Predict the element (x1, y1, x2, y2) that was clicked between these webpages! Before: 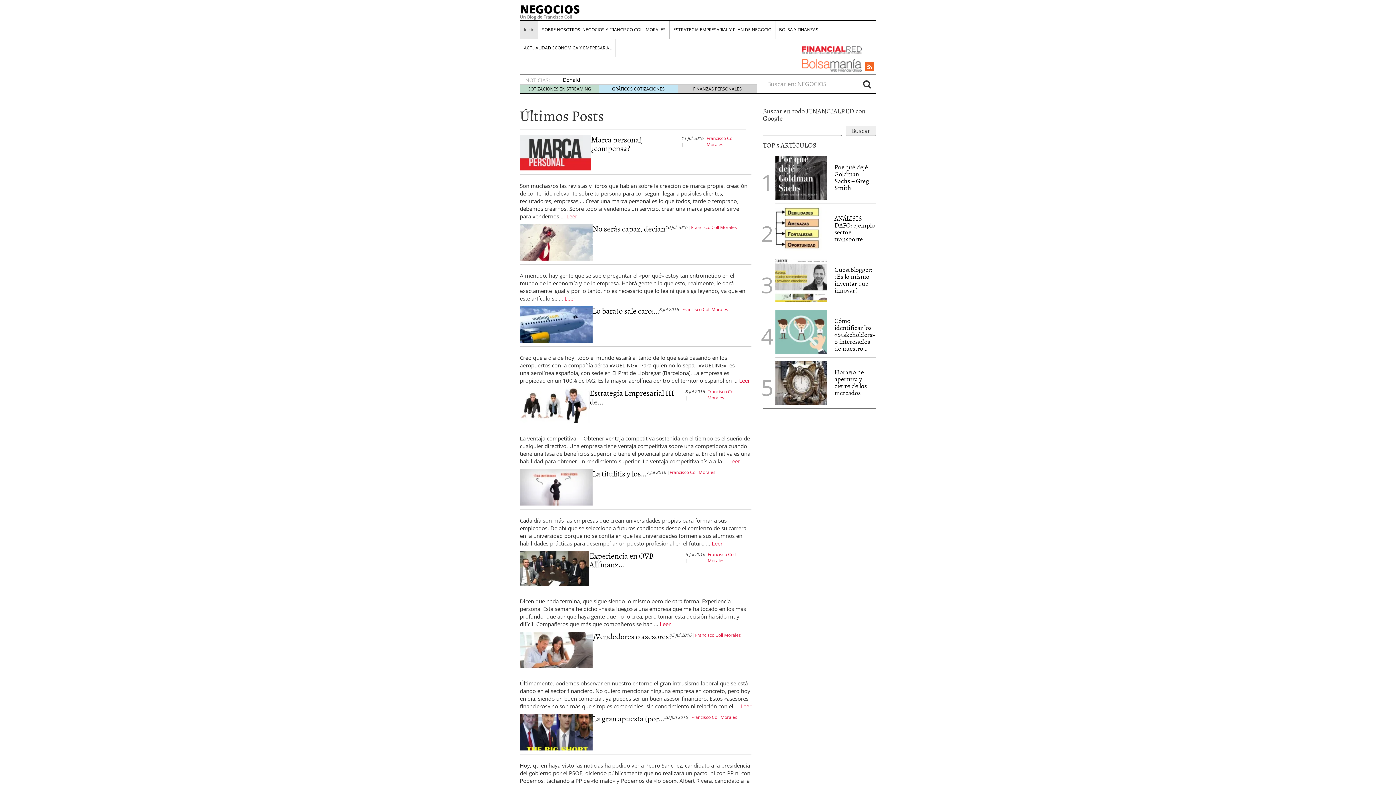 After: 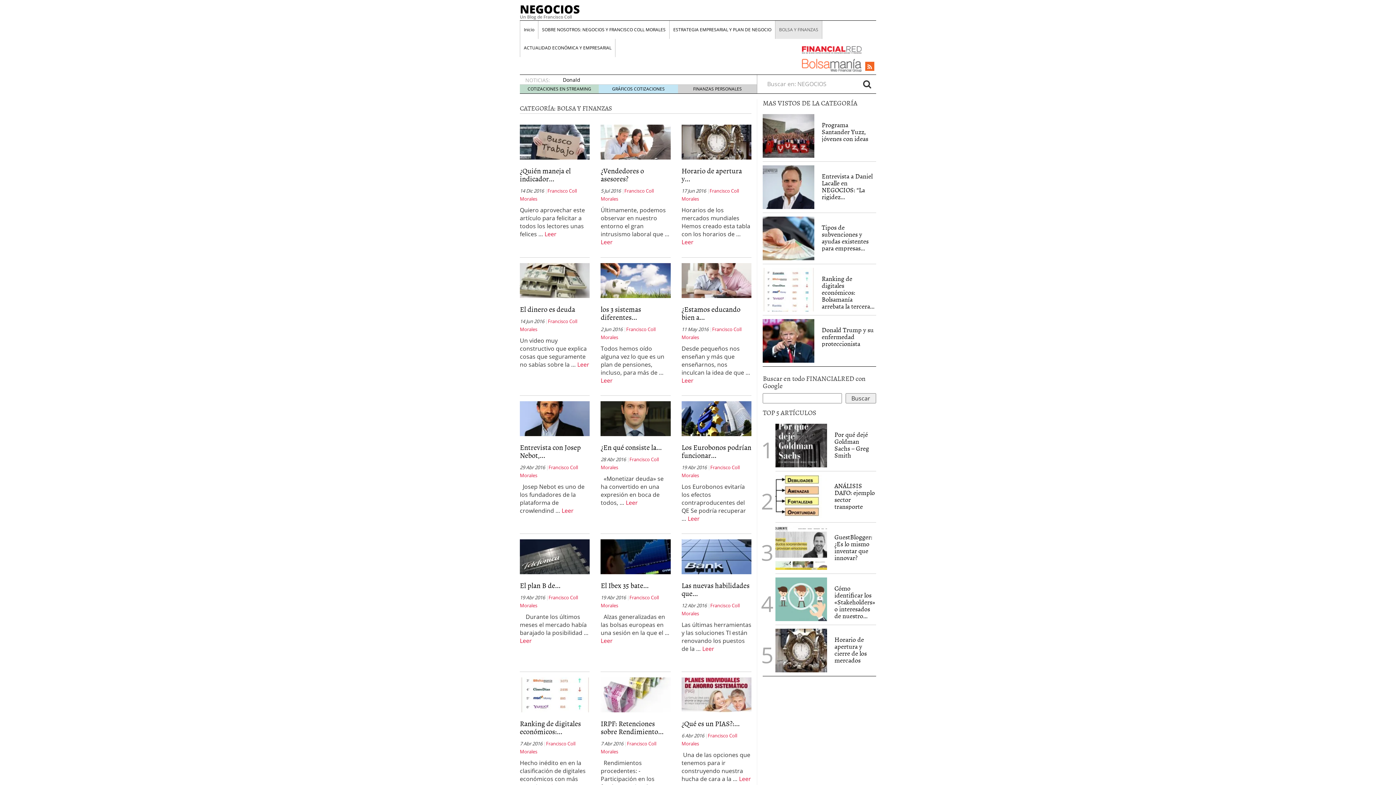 Action: bbox: (775, 20, 822, 38) label: BOLSA Y FINANZAS